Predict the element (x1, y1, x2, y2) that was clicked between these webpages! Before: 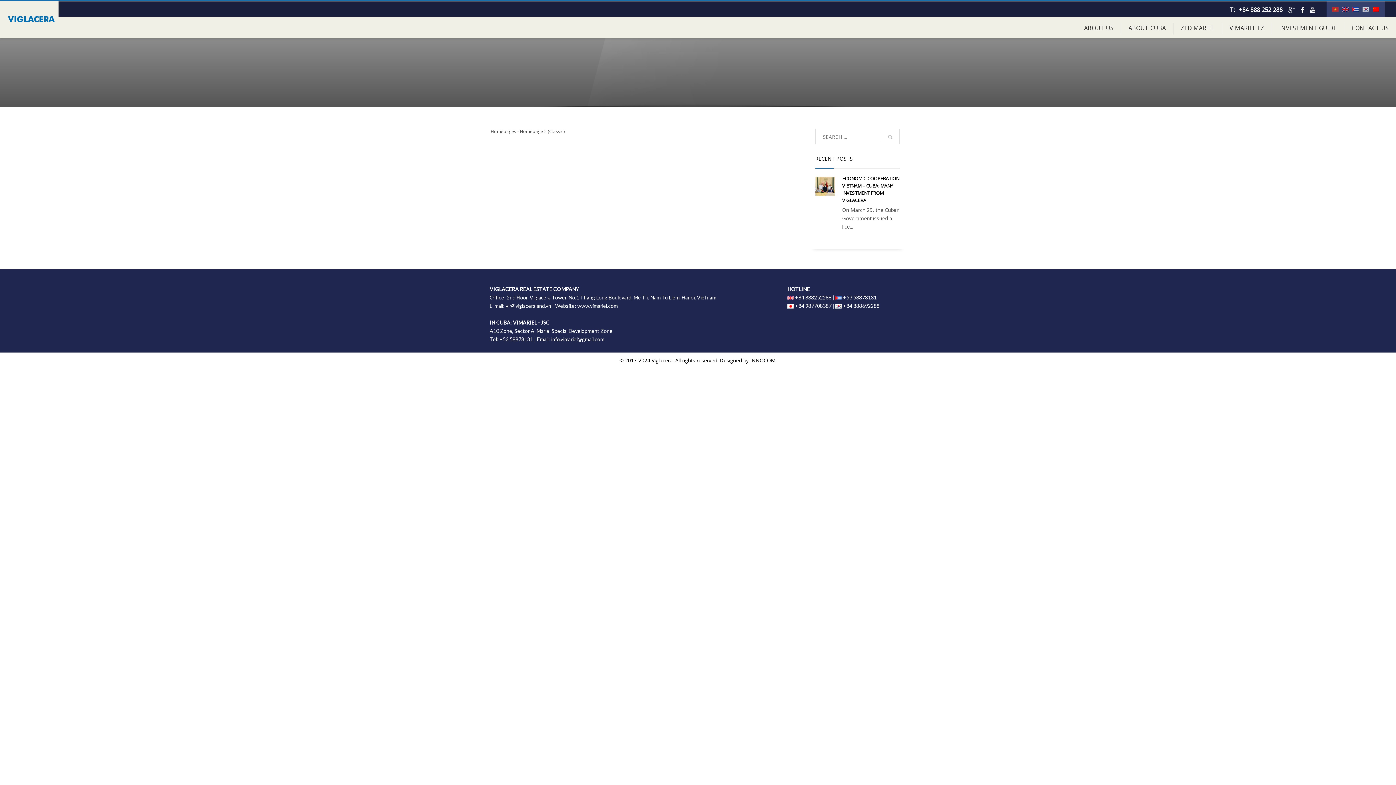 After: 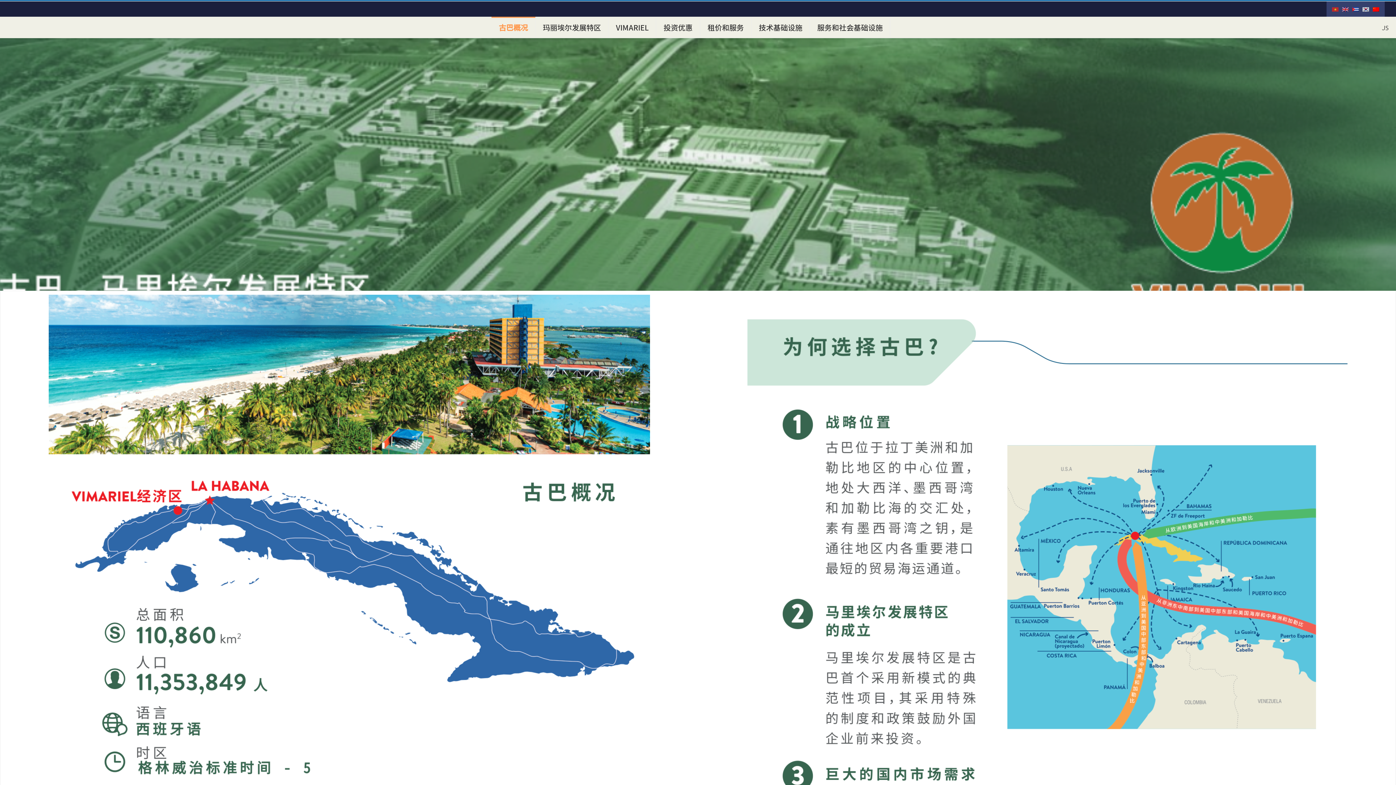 Action: bbox: (1373, 5, 1379, 12)